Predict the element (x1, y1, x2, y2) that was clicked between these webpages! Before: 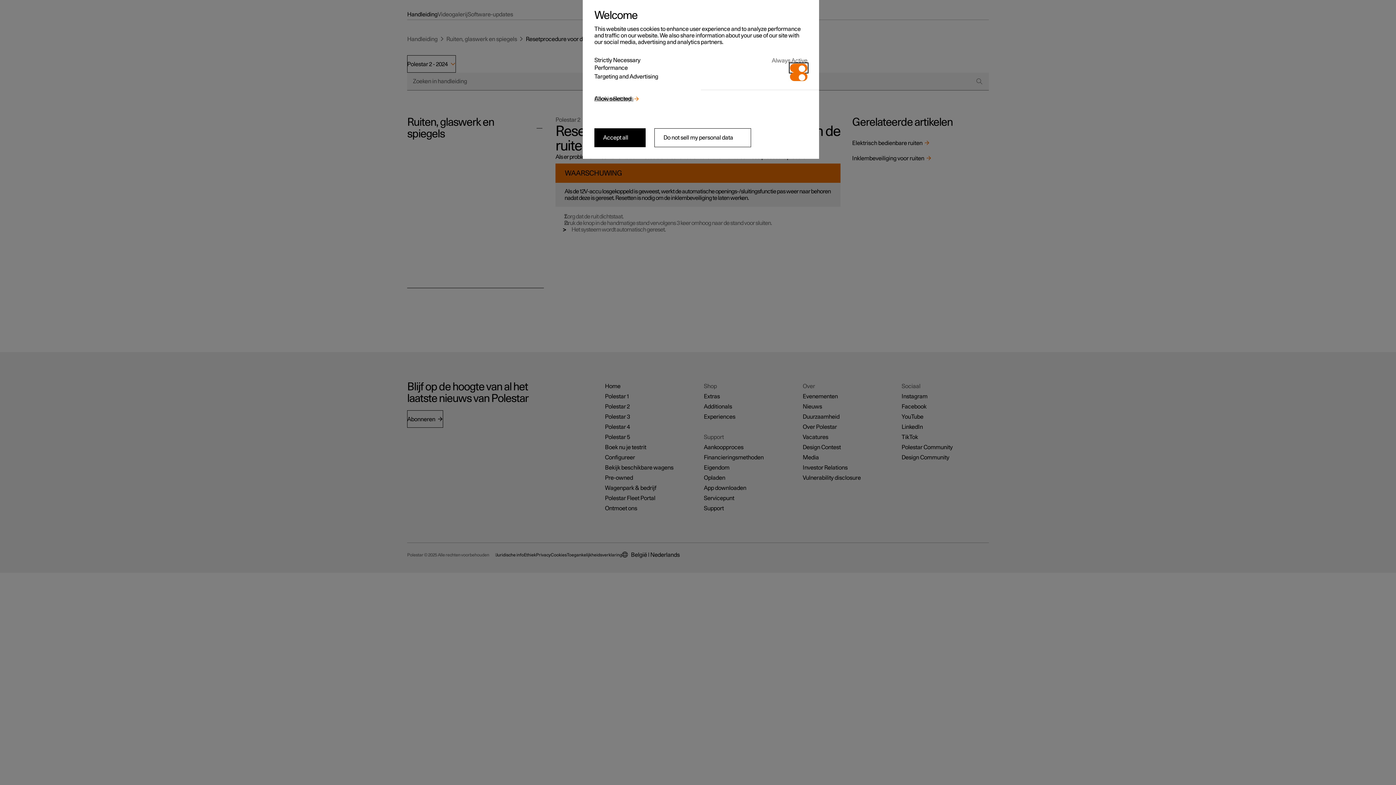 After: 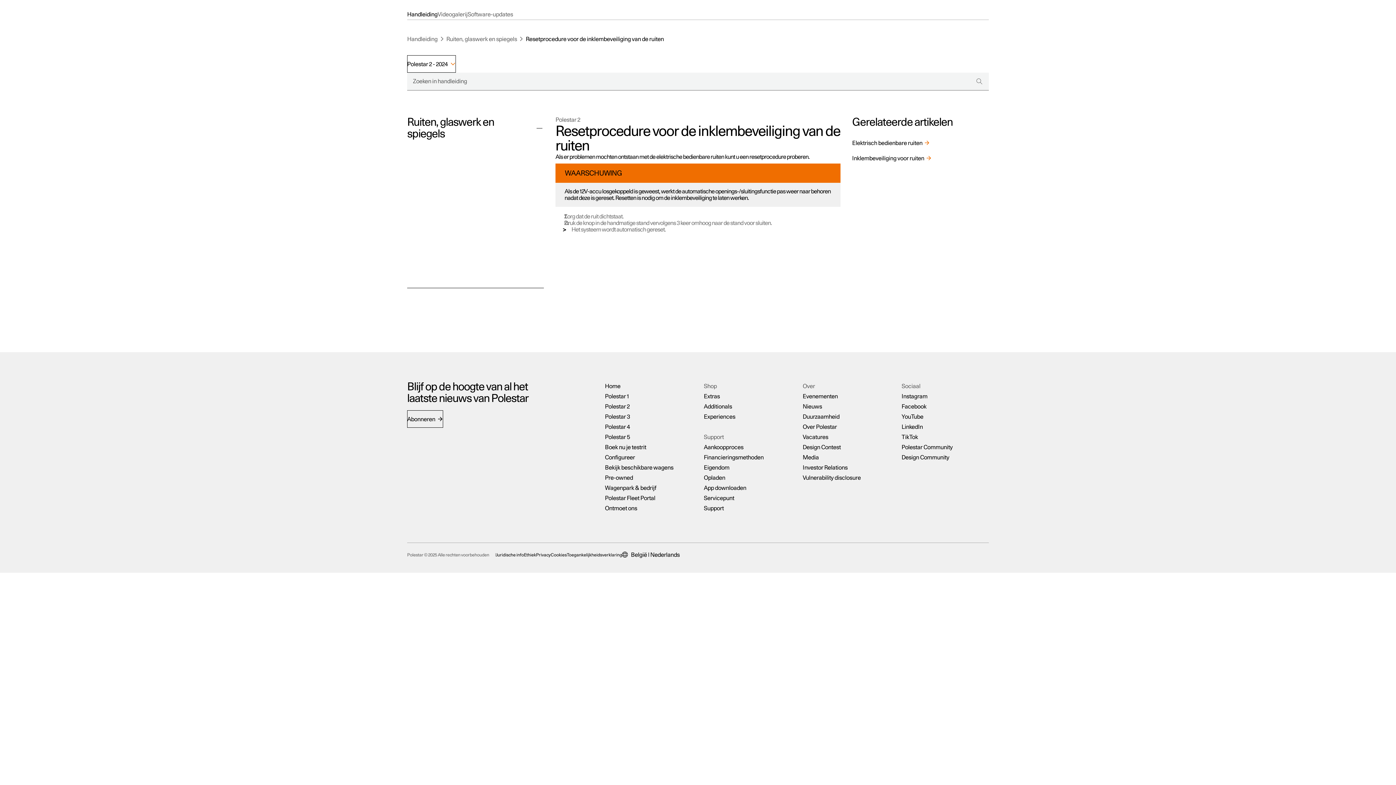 Action: label: Accept all bbox: (594, 128, 645, 147)